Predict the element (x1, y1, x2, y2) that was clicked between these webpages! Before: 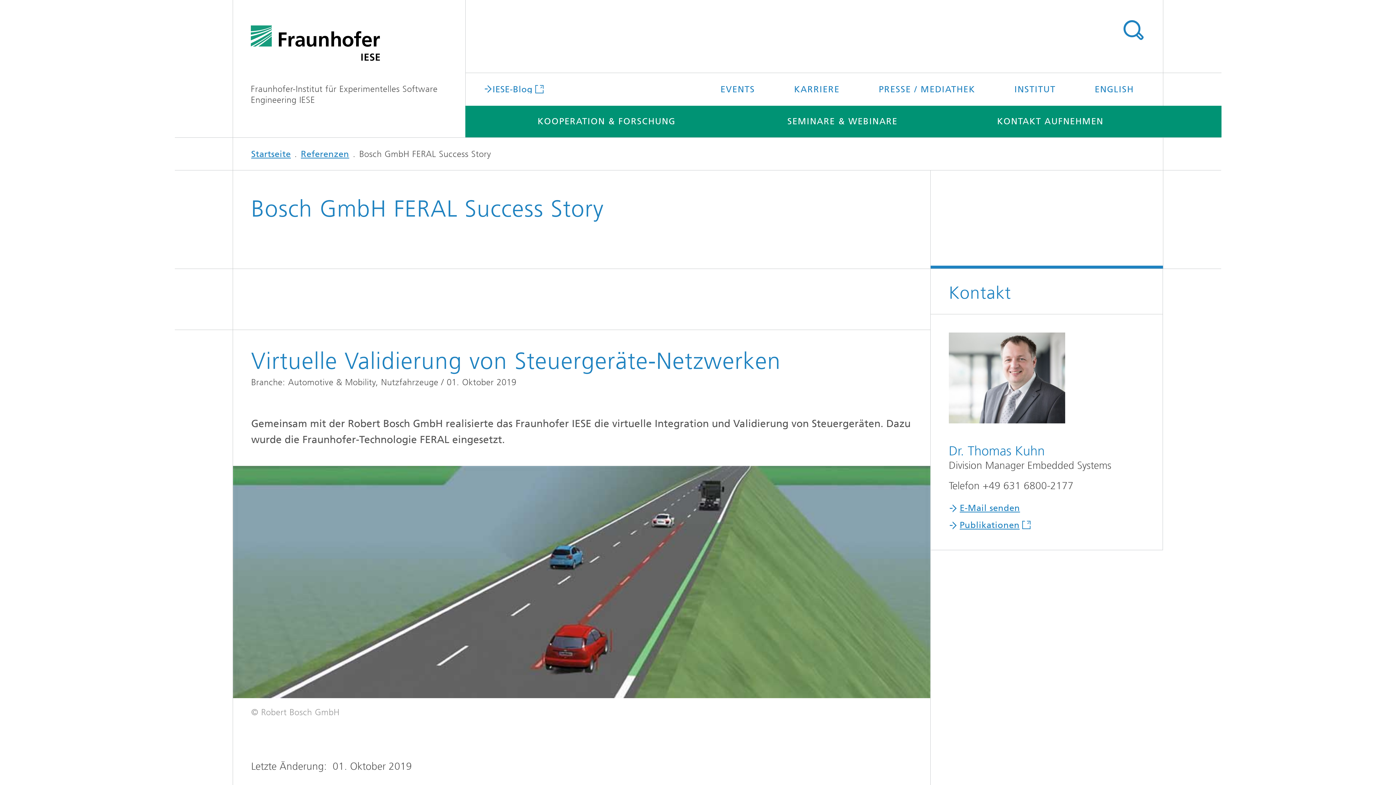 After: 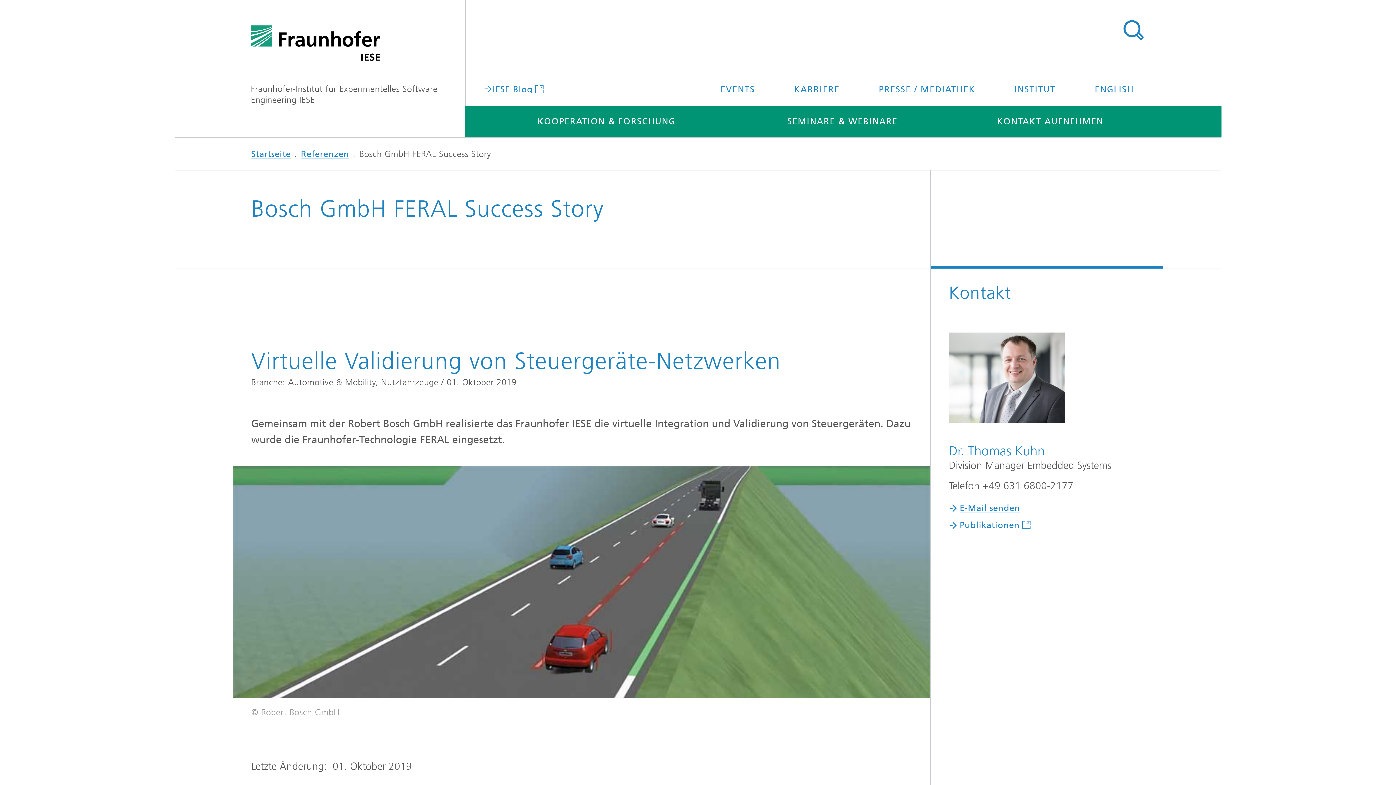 Action: bbox: (960, 520, 1033, 530) label: Publikationen